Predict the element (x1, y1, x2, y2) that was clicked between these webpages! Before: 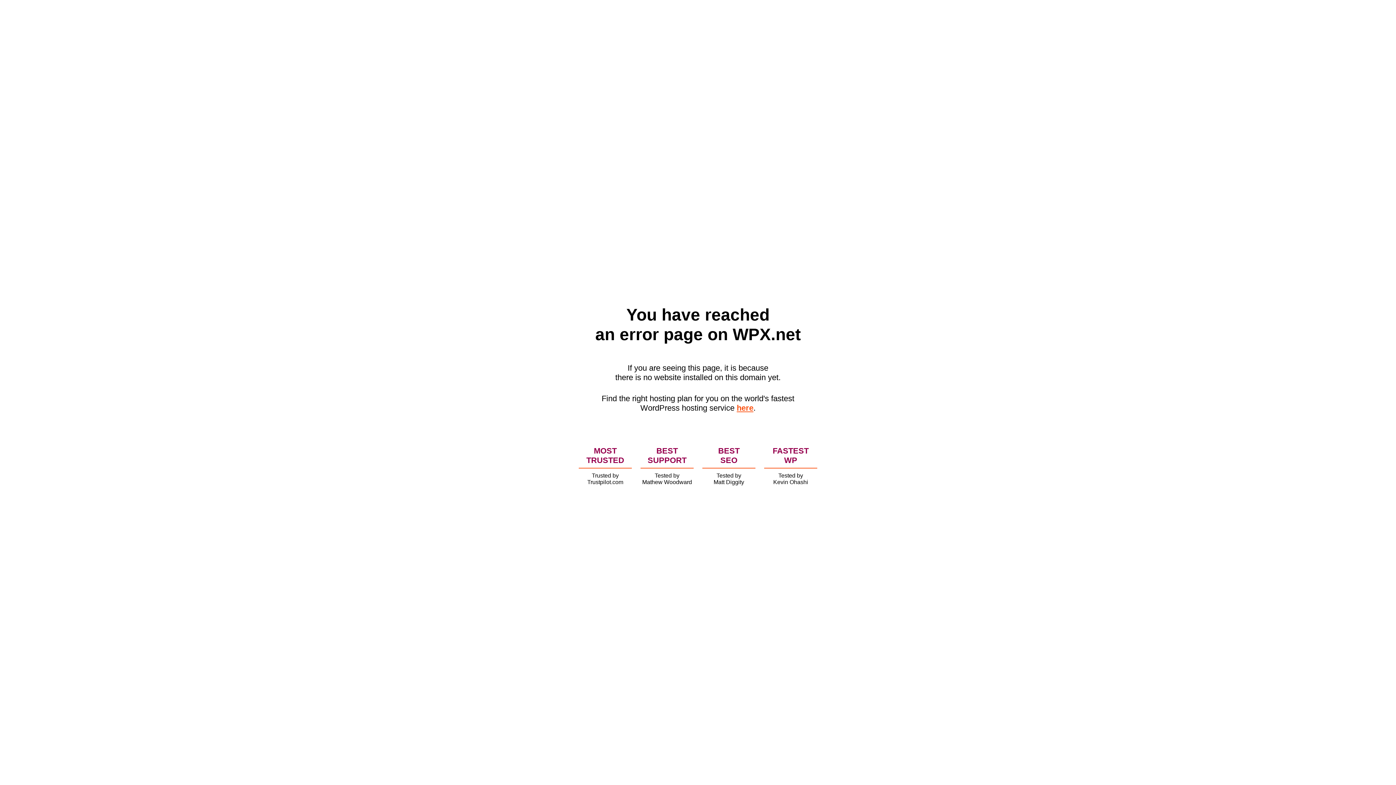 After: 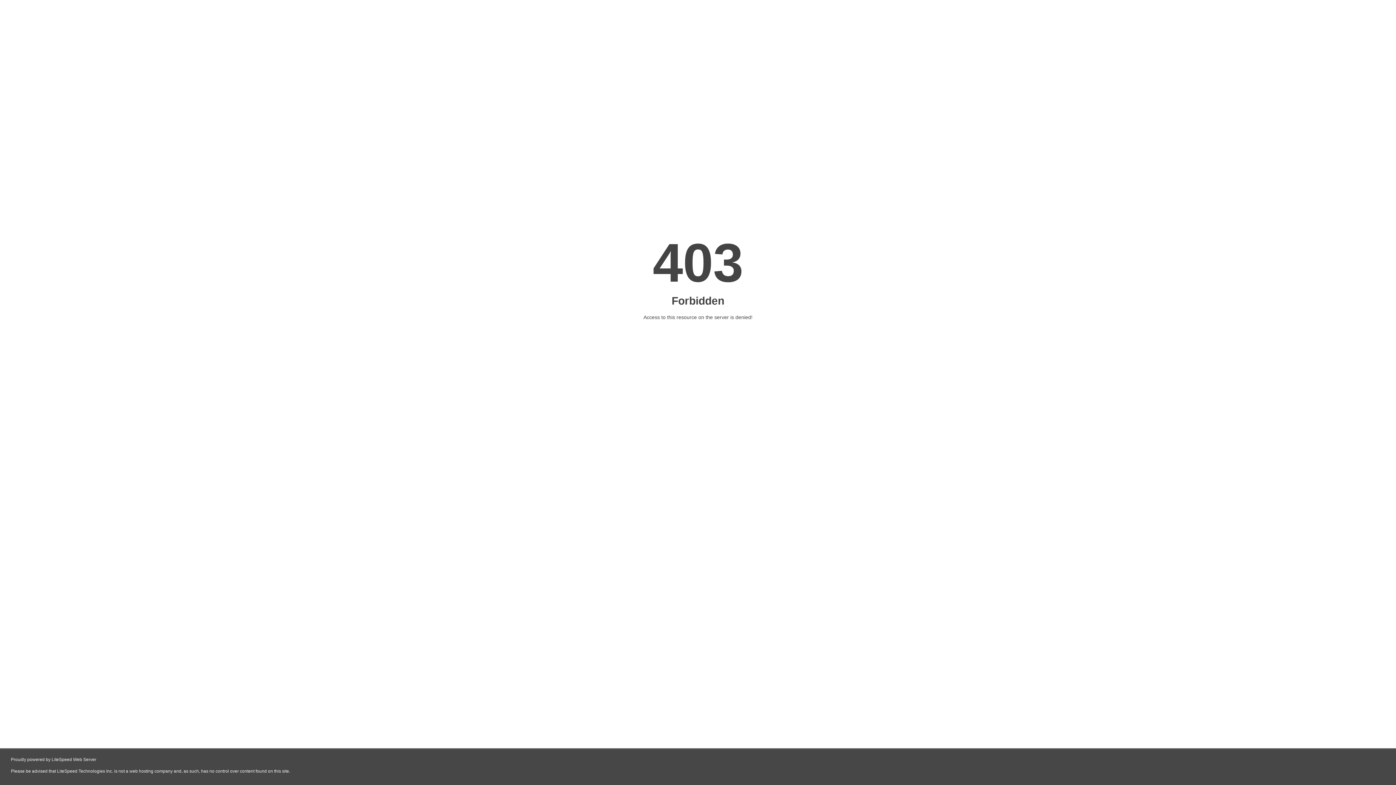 Action: bbox: (736, 403, 753, 412) label: here